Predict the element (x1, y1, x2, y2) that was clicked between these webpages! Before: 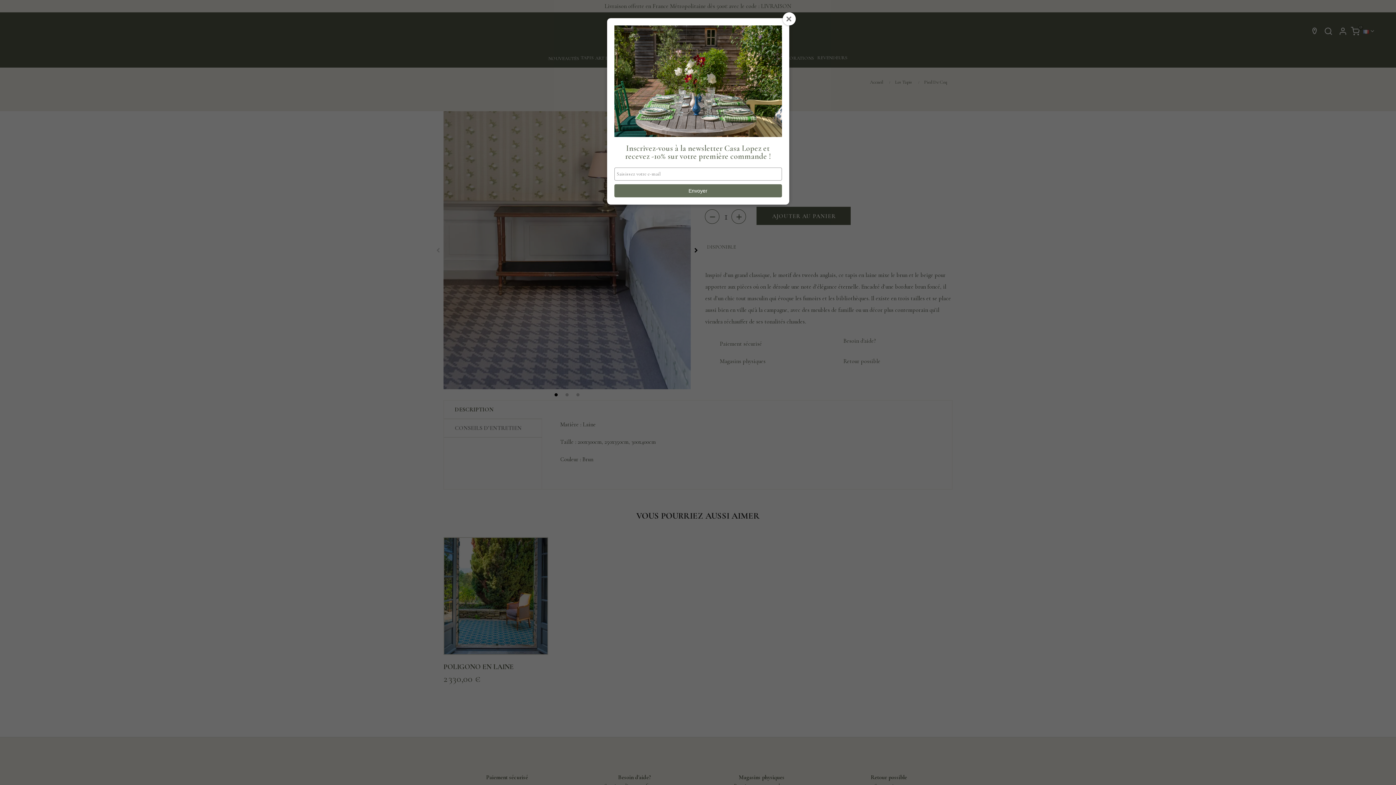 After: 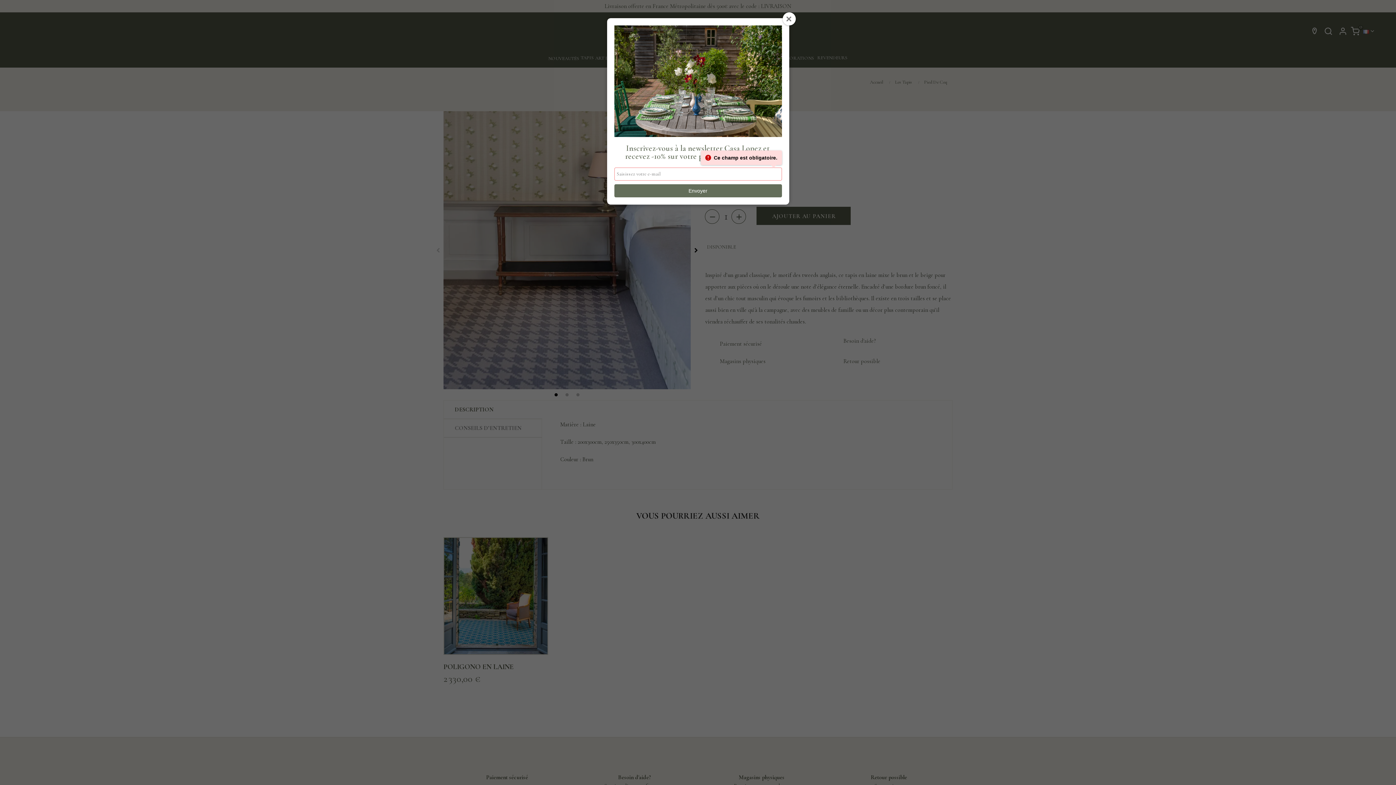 Action: bbox: (614, 184, 782, 197) label: Envoyer